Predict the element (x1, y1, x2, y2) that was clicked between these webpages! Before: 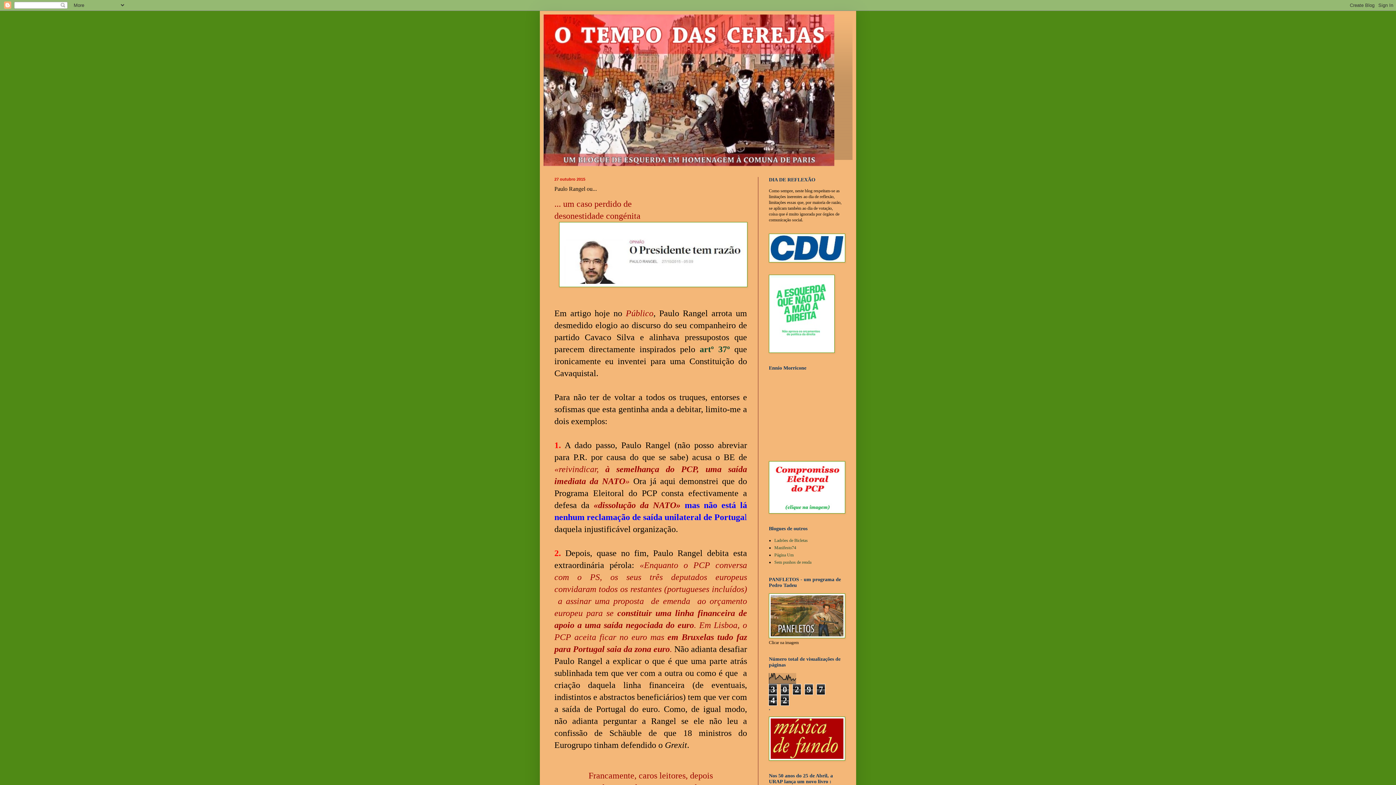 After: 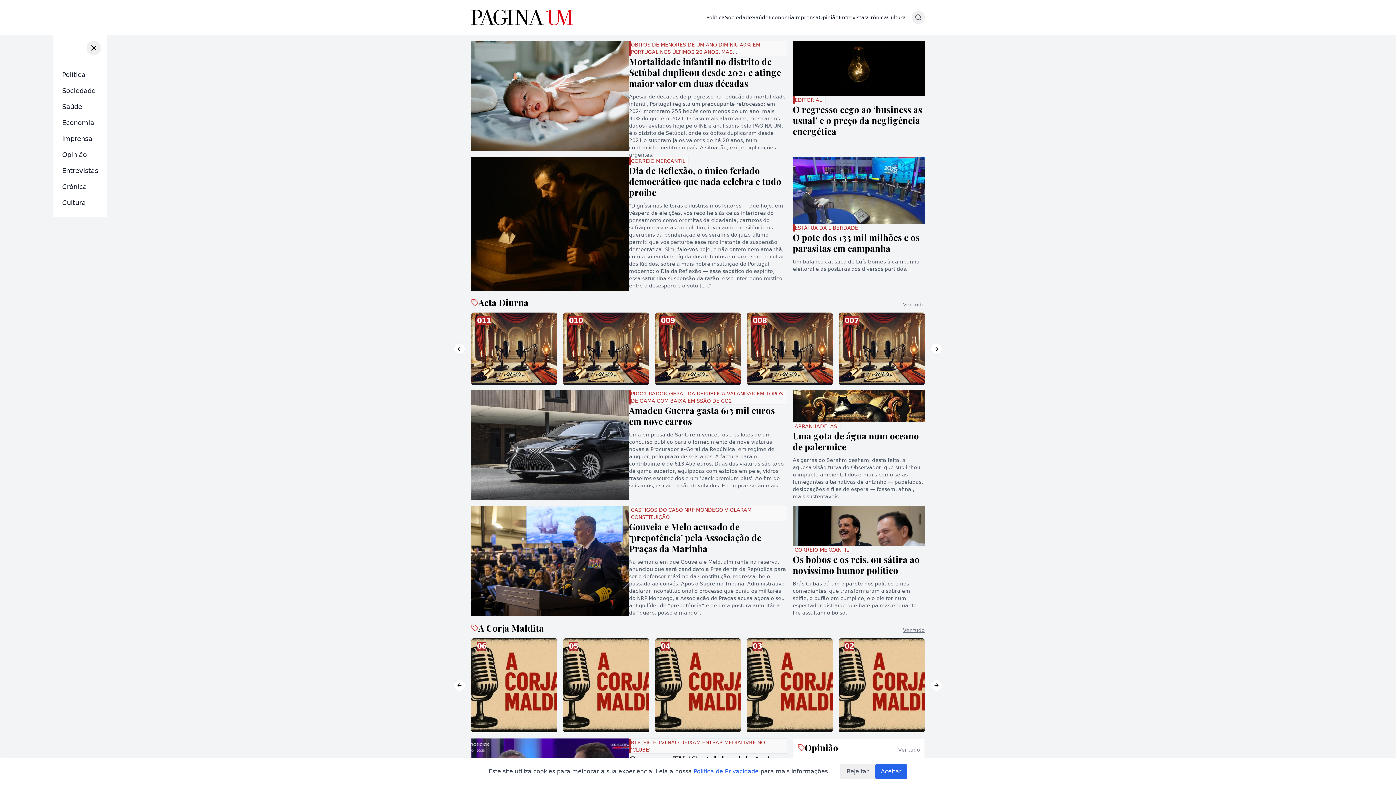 Action: bbox: (774, 552, 793, 557) label: Página Um